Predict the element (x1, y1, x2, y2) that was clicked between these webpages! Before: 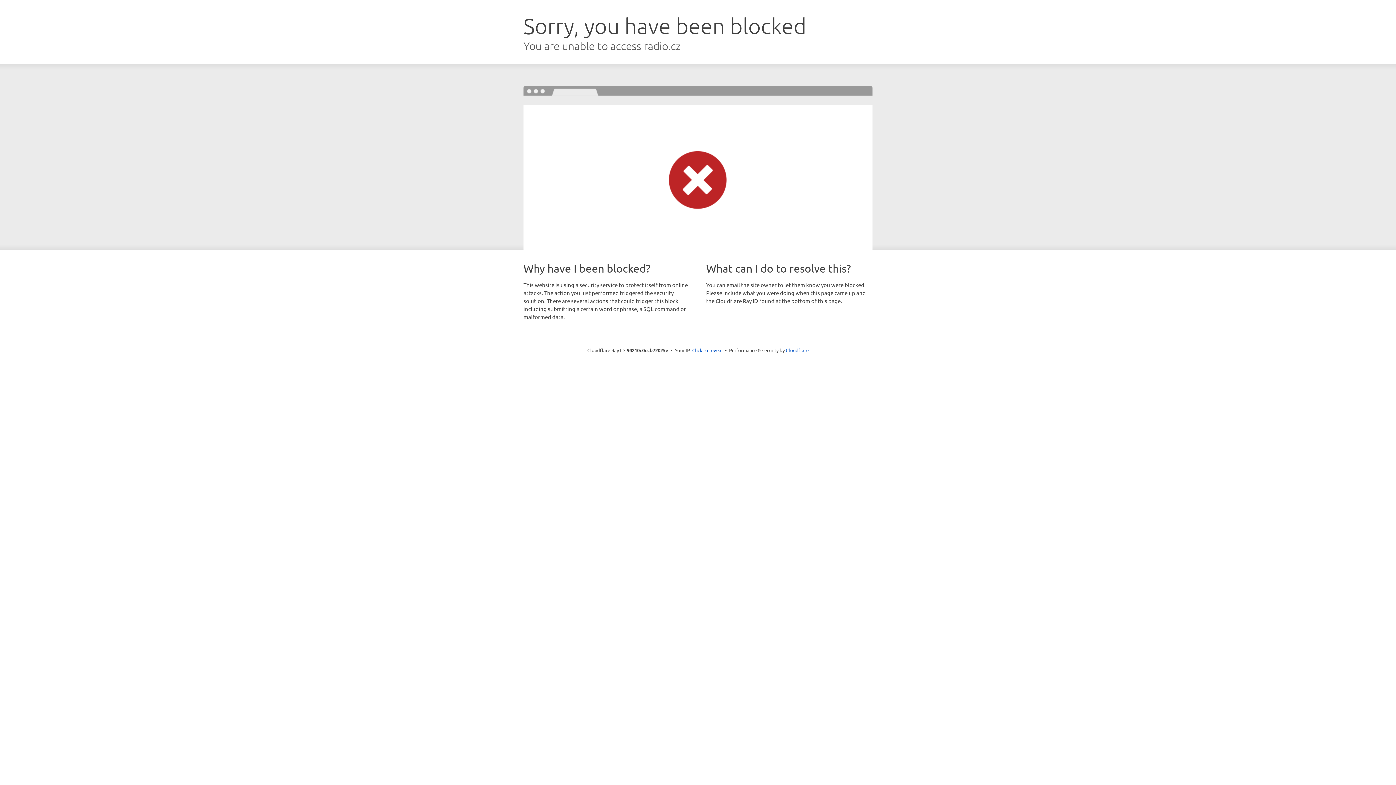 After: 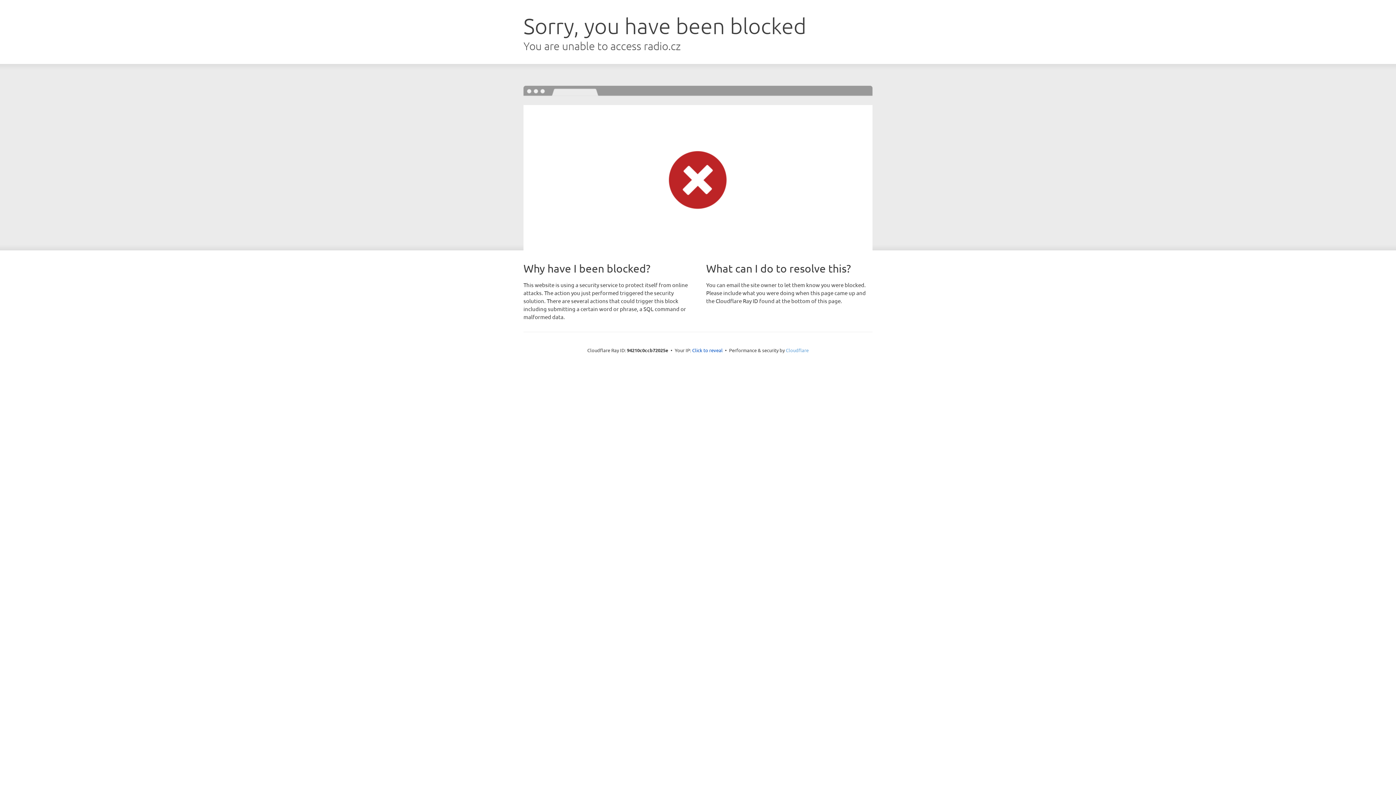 Action: label: Cloudflare bbox: (786, 347, 808, 353)